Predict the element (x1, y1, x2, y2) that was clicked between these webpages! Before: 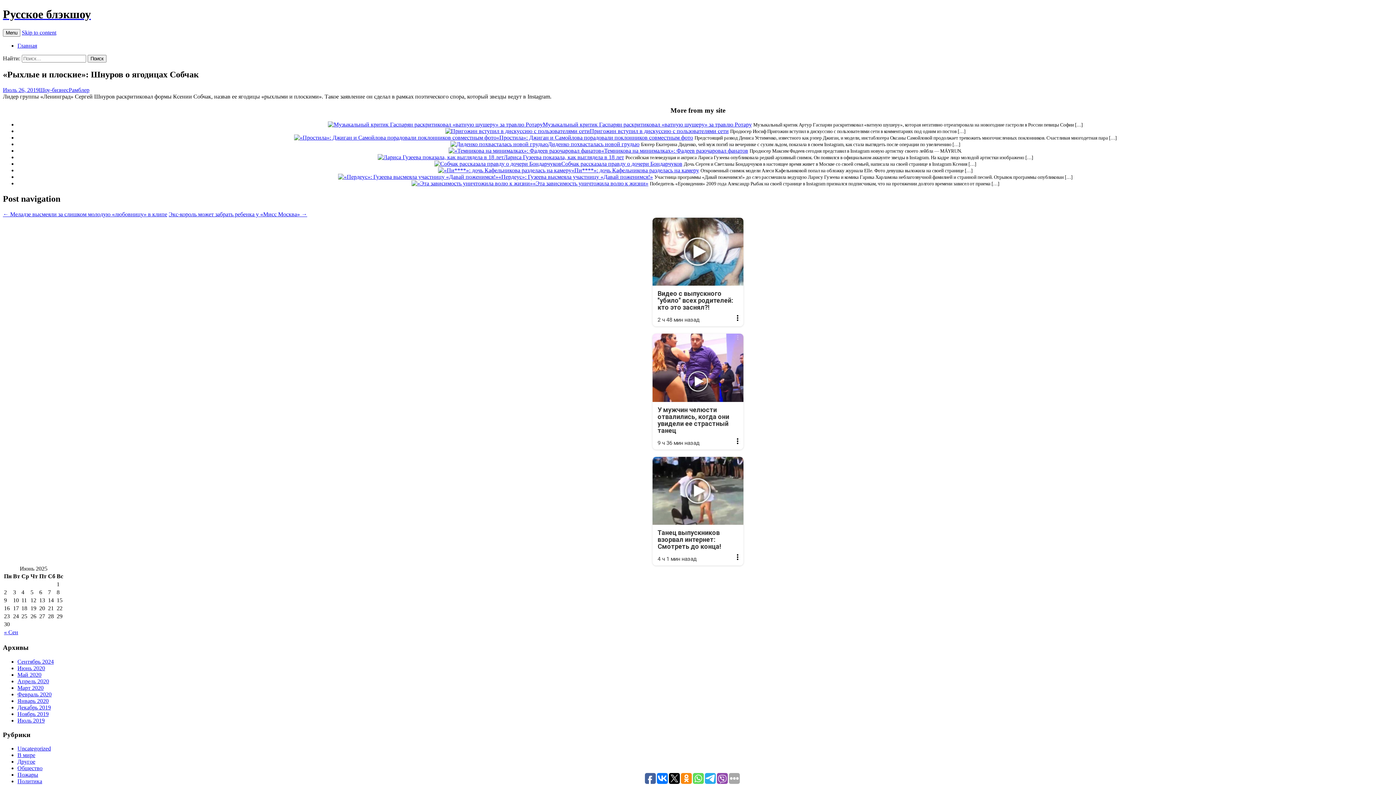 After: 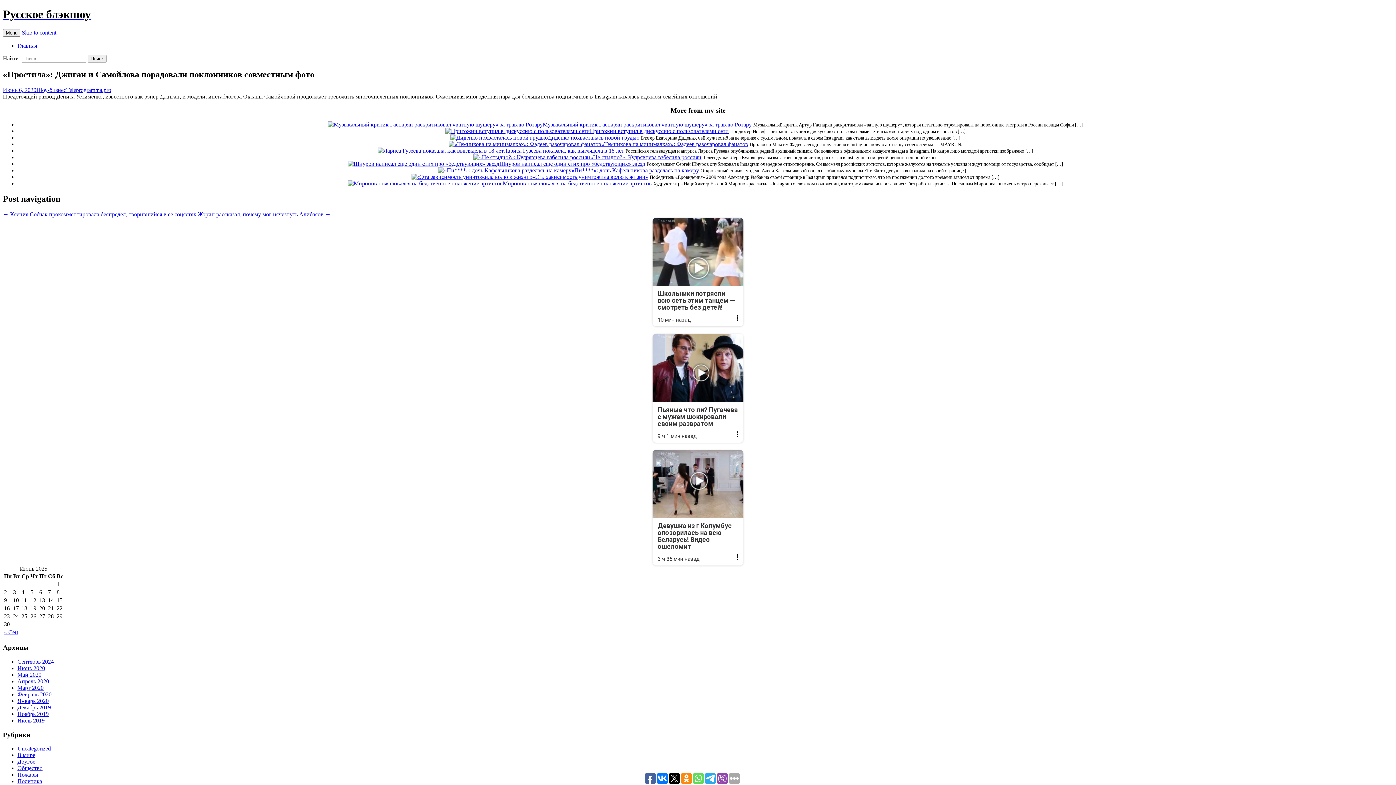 Action: bbox: (496, 134, 693, 140) label: «Простила»: Джиган и Самойлова порадовали поклонников совместным фото